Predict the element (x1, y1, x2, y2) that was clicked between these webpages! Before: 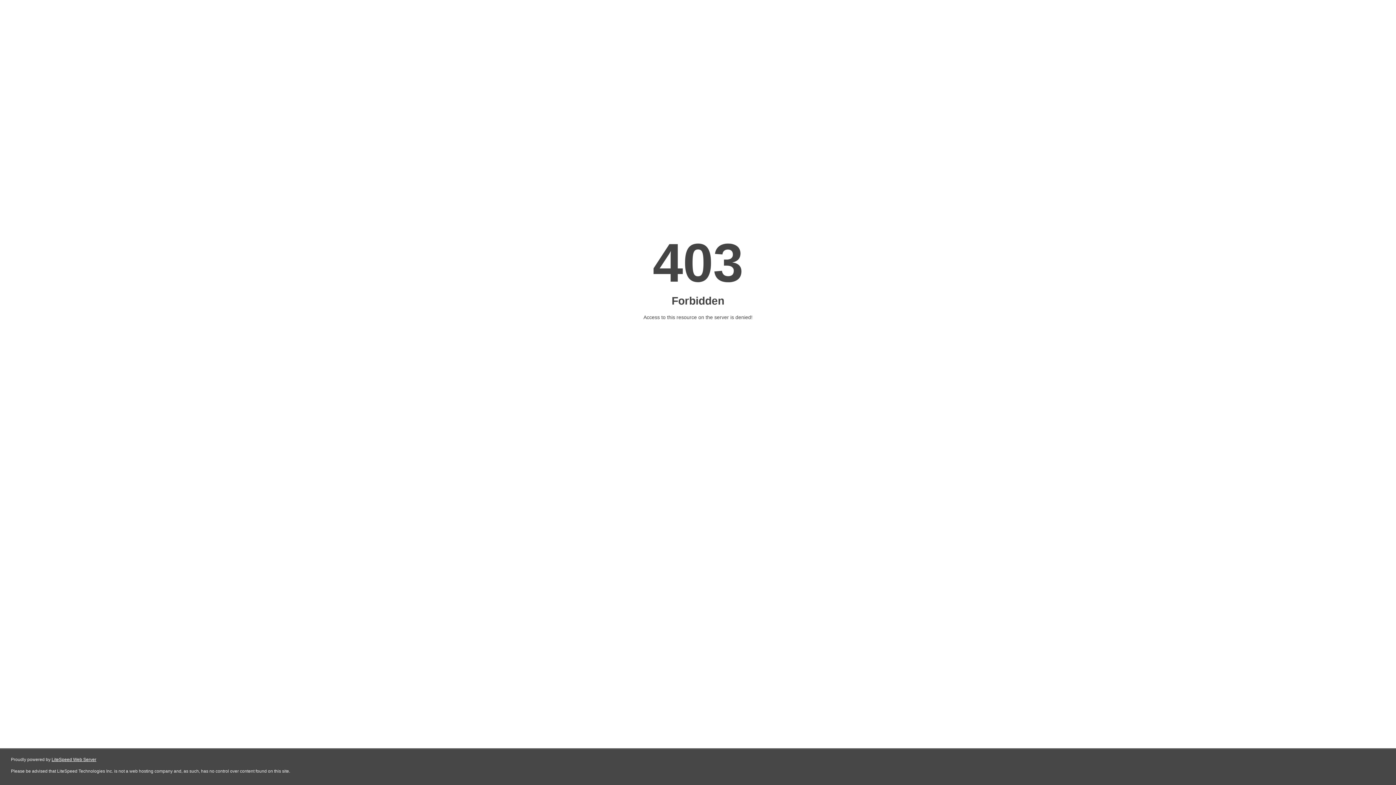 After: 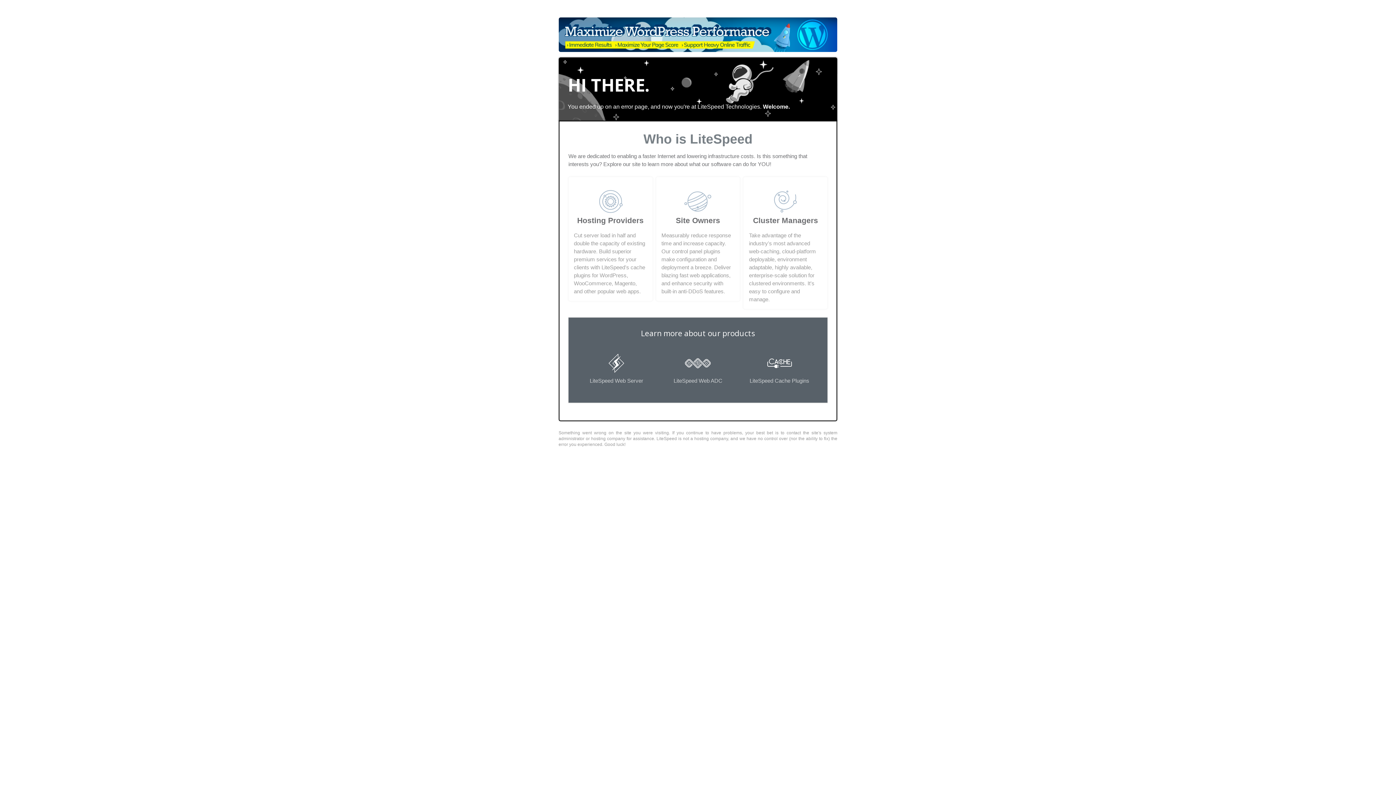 Action: label: LiteSpeed Web Server bbox: (51, 757, 96, 762)